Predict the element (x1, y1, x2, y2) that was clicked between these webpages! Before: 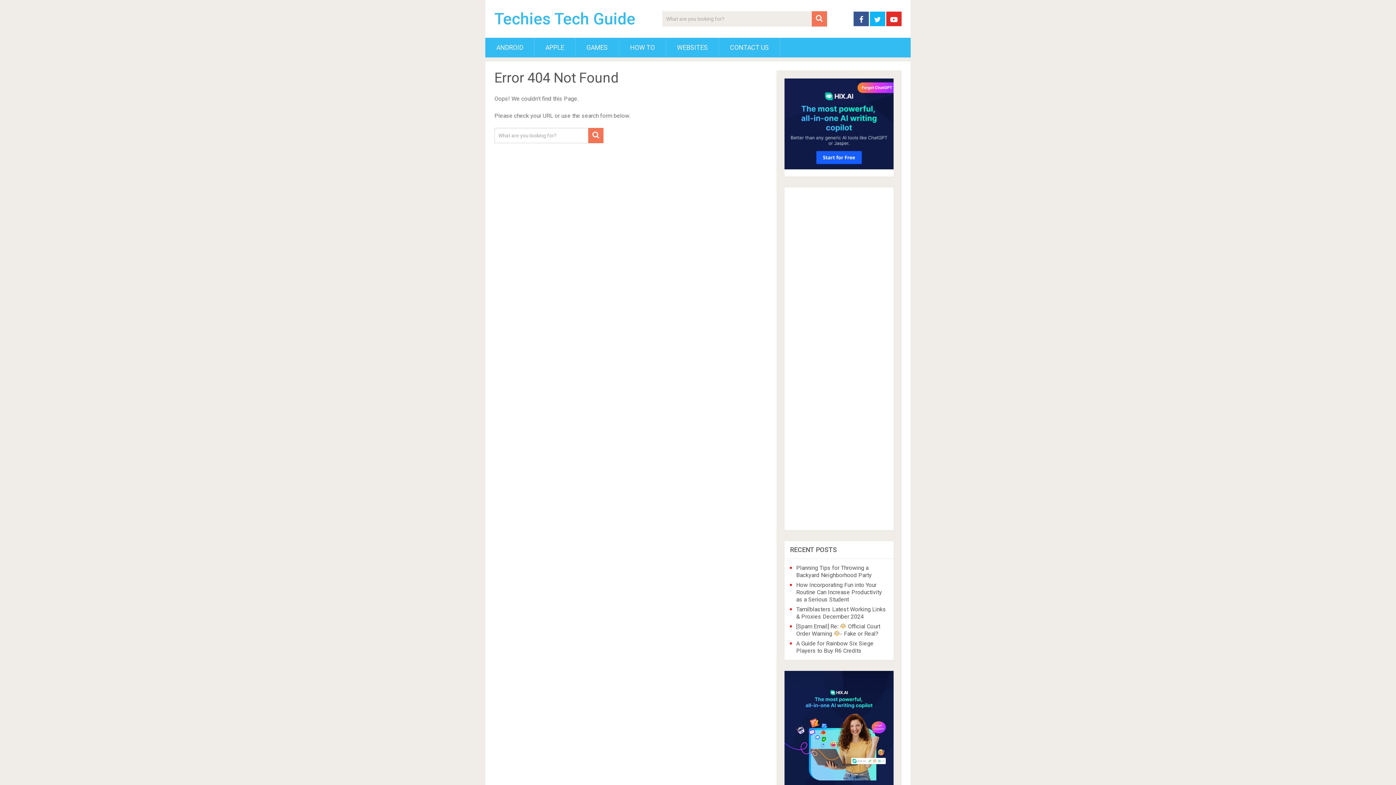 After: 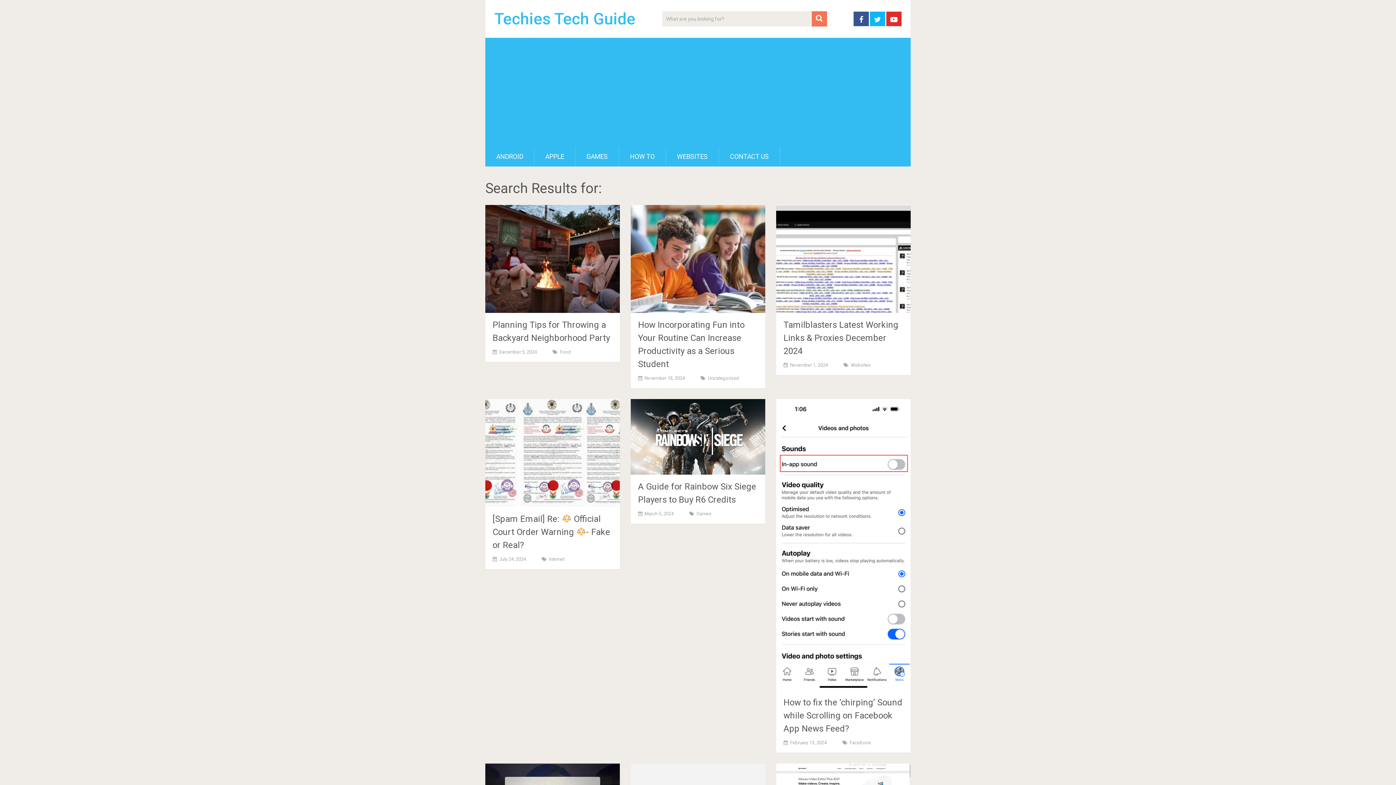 Action: bbox: (588, 128, 603, 143)